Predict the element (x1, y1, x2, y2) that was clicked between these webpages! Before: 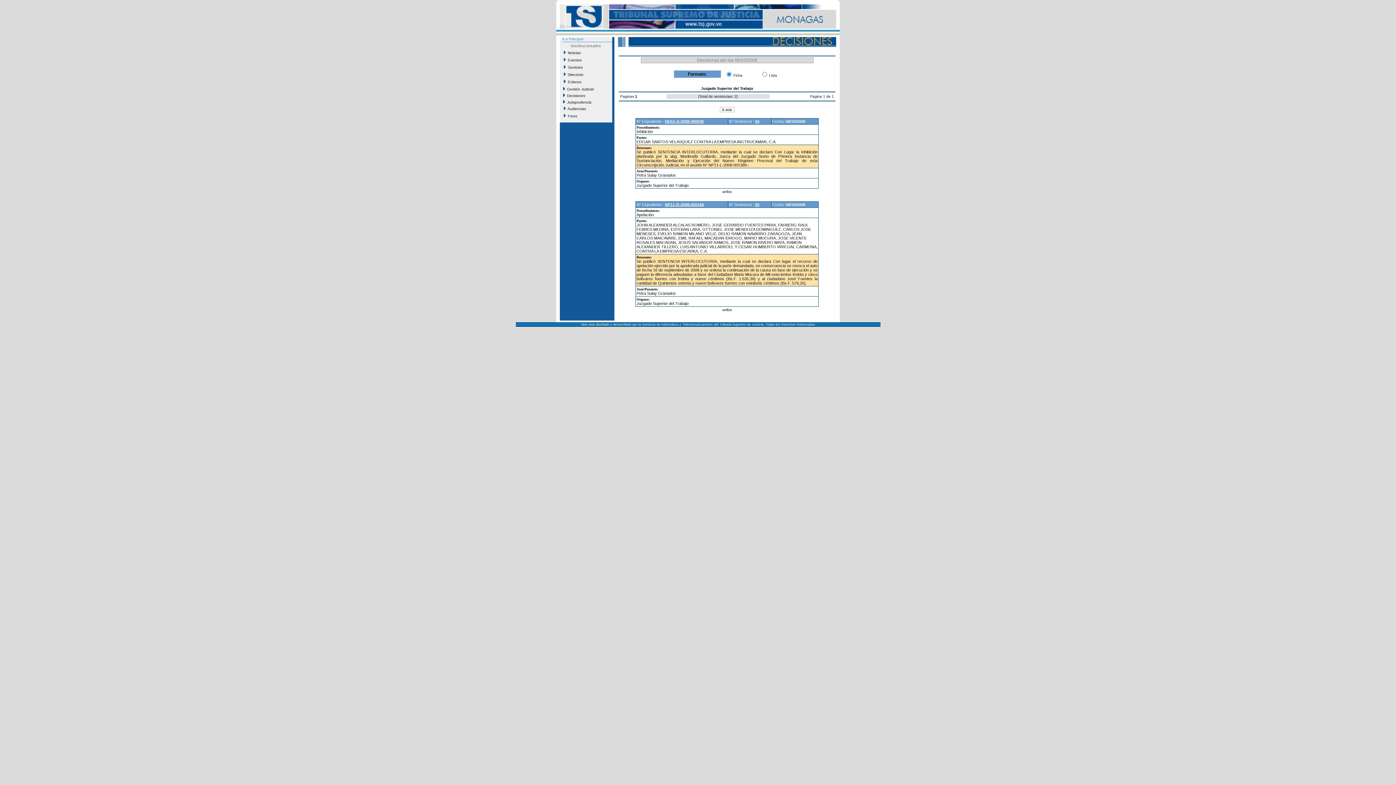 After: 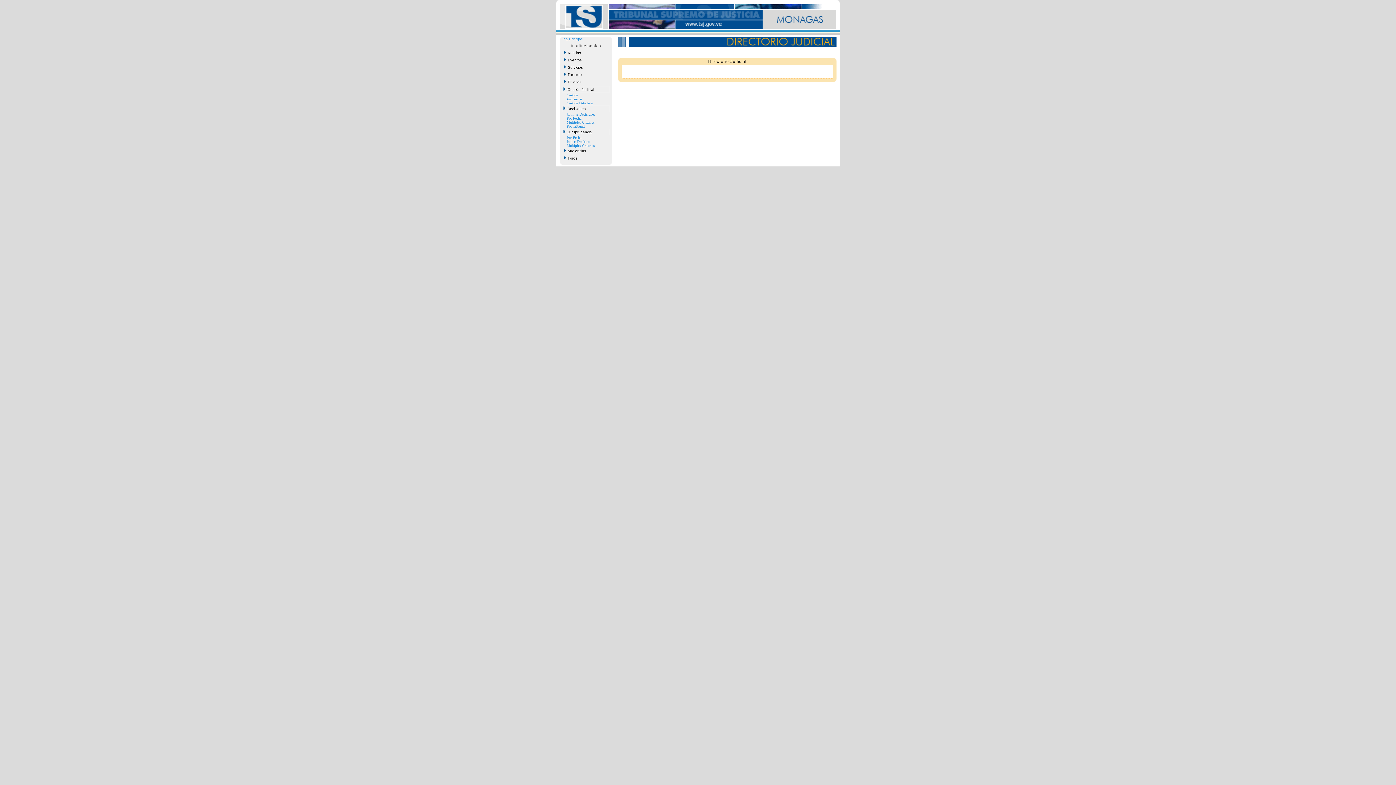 Action: bbox: (562, 71, 609, 78) label:   Directorio